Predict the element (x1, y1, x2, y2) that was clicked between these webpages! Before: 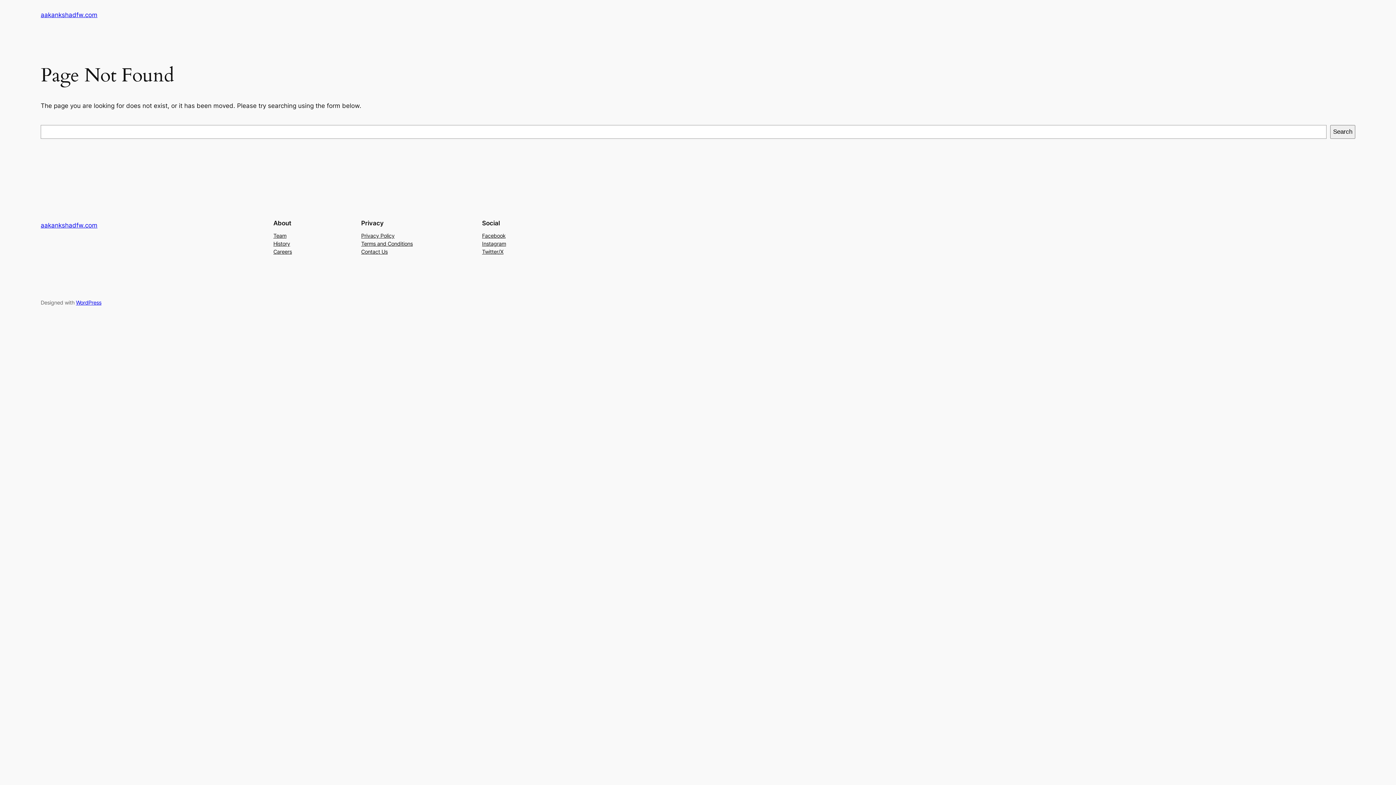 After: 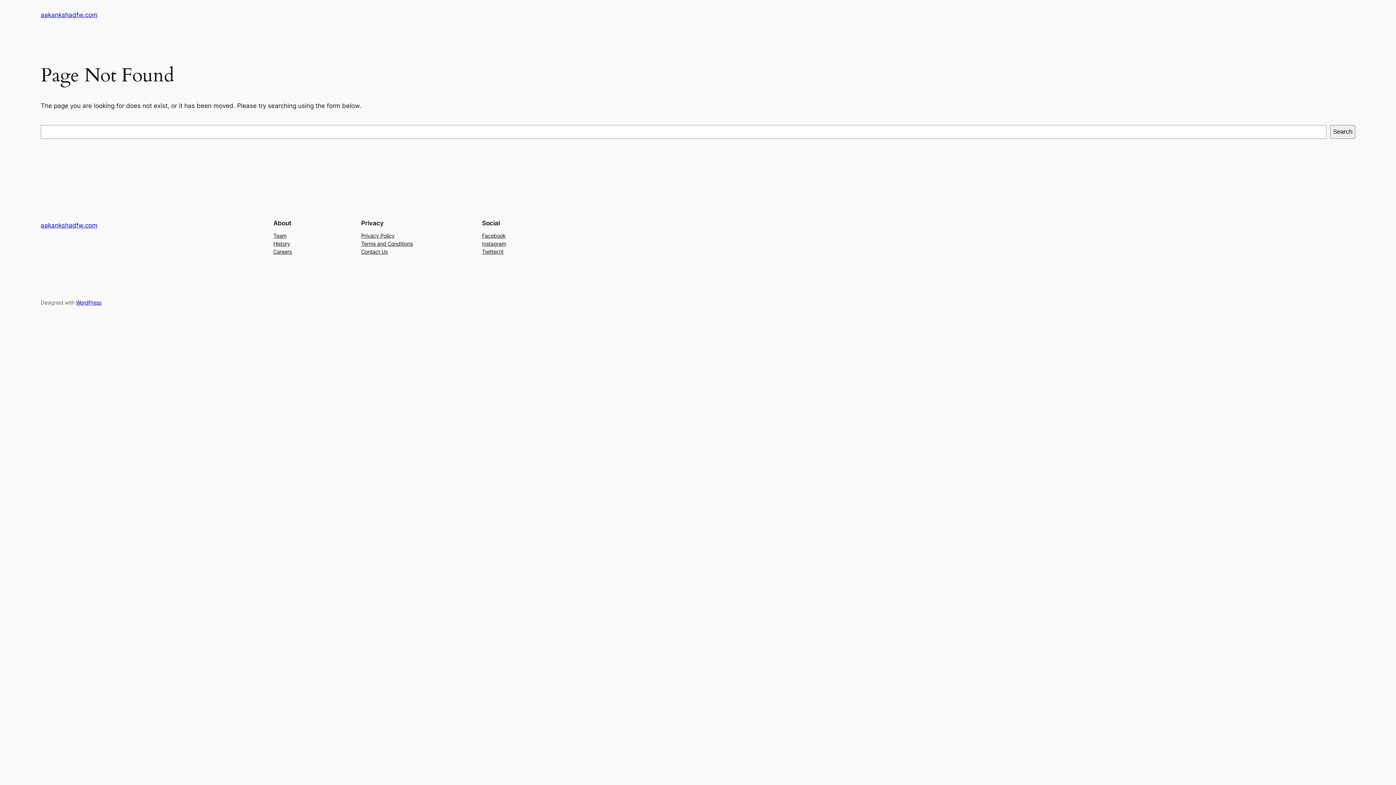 Action: label: Careers bbox: (273, 247, 292, 255)